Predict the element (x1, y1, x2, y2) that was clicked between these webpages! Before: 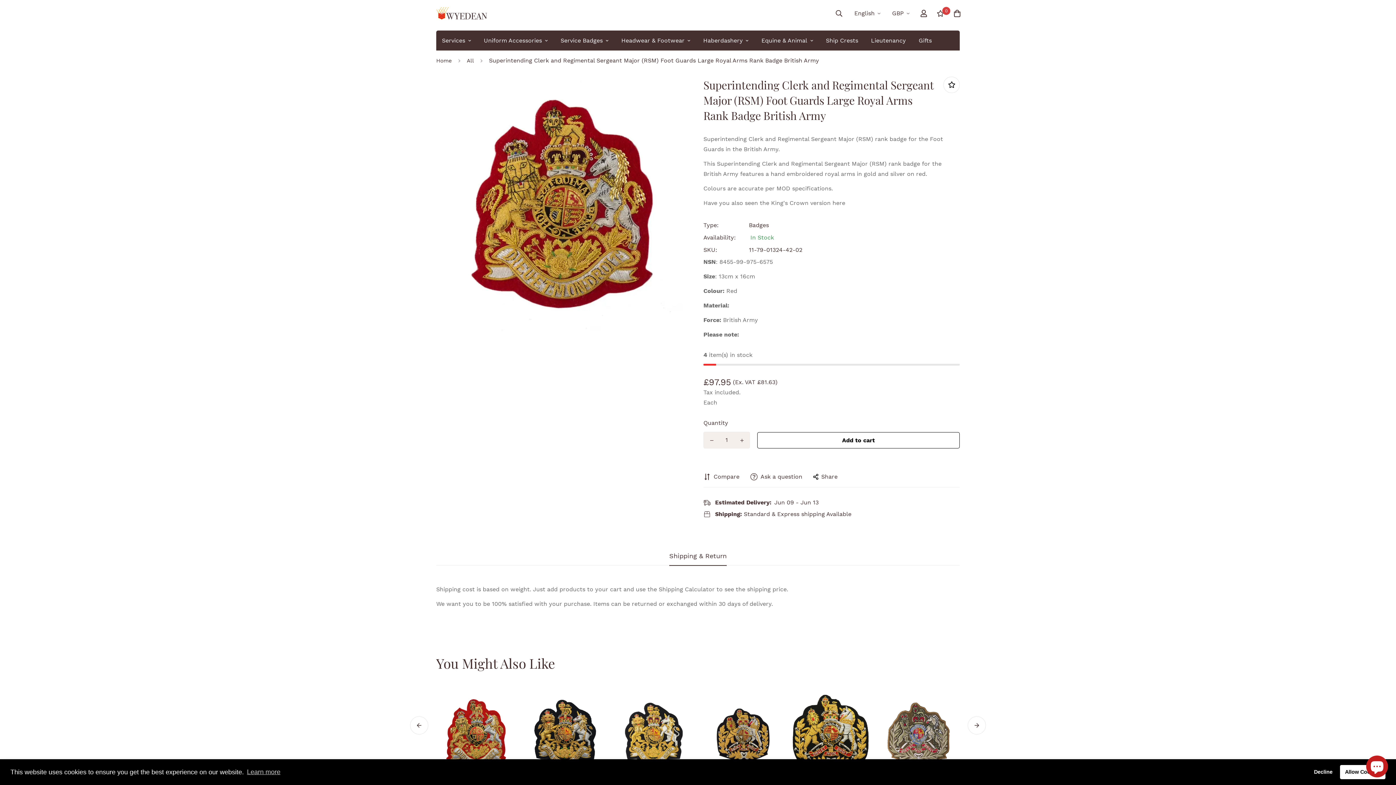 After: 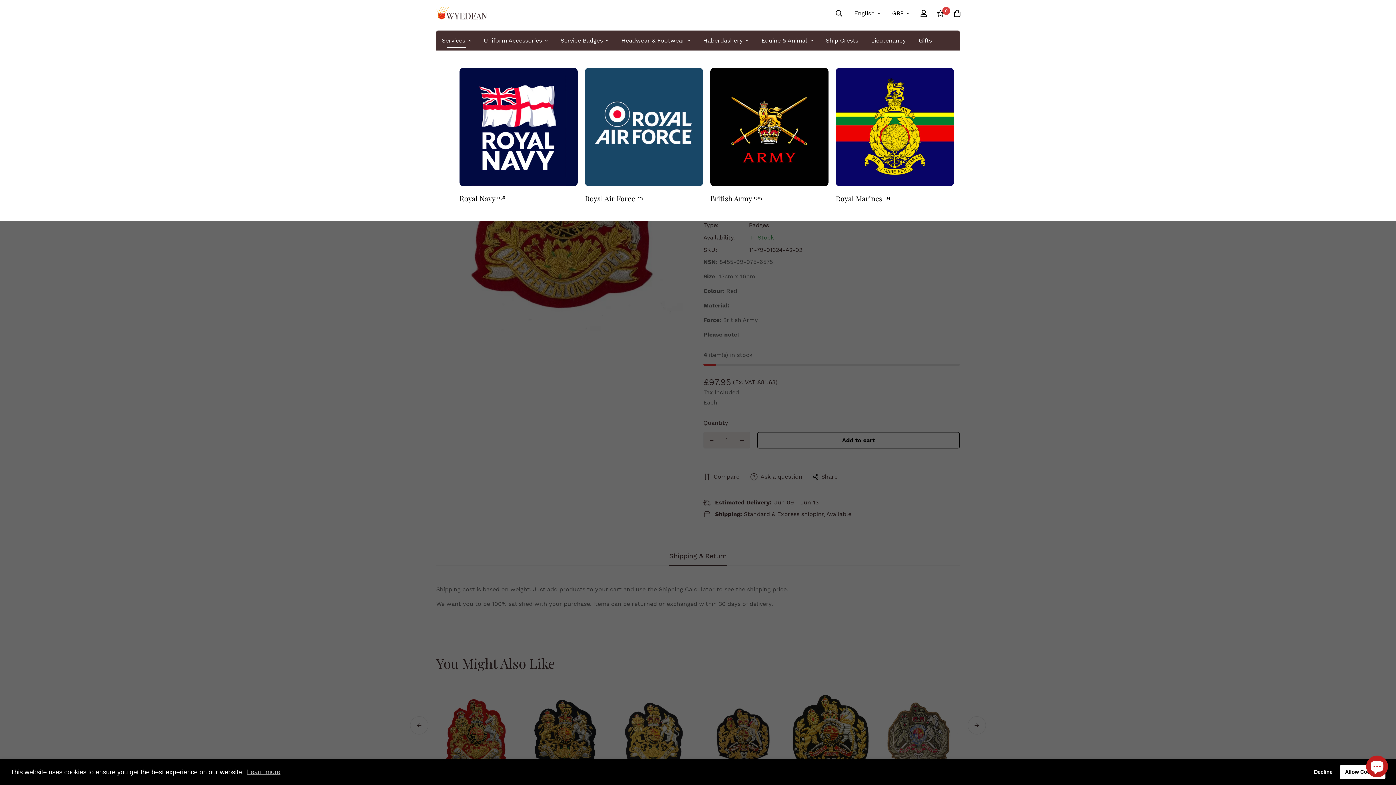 Action: label: Services bbox: (435, 30, 477, 50)